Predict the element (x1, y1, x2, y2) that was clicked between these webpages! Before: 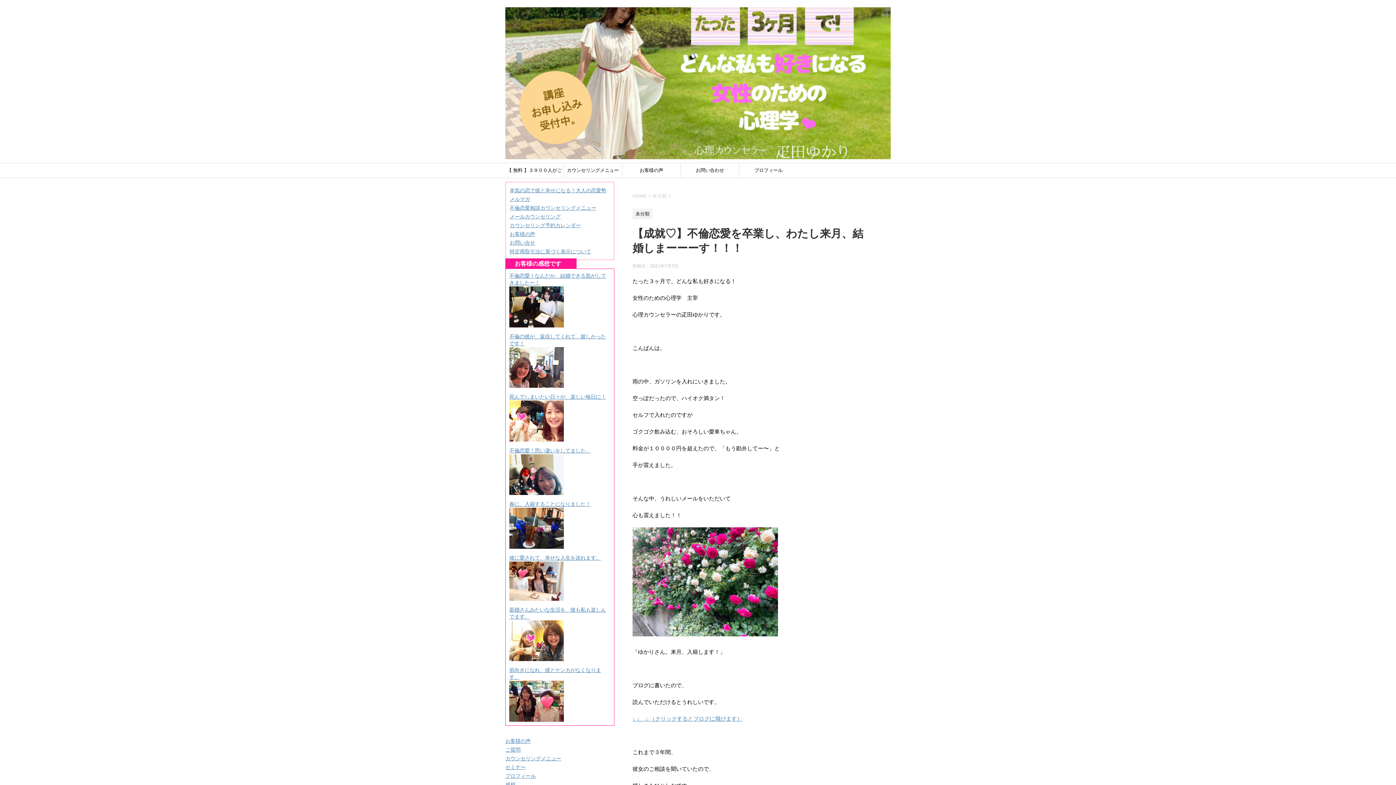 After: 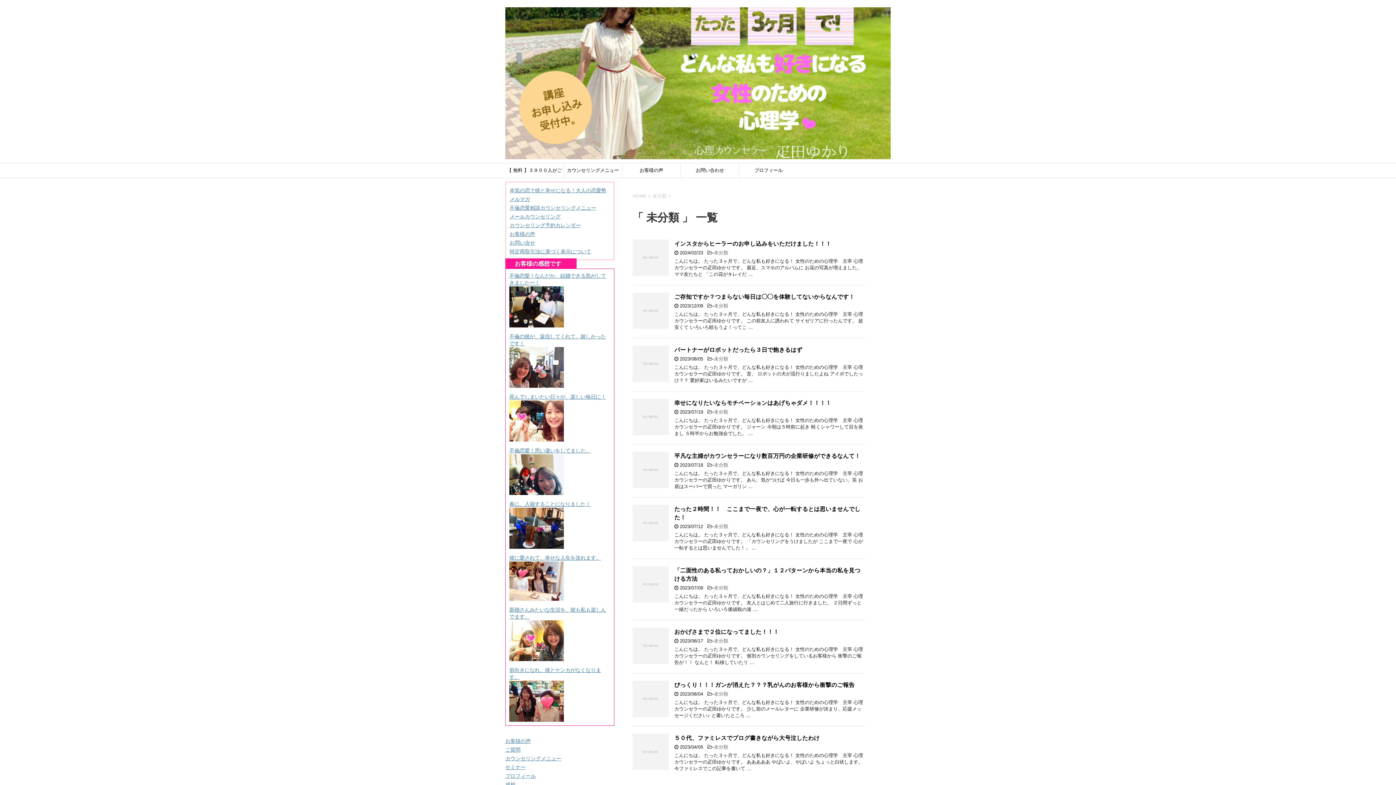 Action: label: 未分類  bbox: (652, 193, 668, 198)